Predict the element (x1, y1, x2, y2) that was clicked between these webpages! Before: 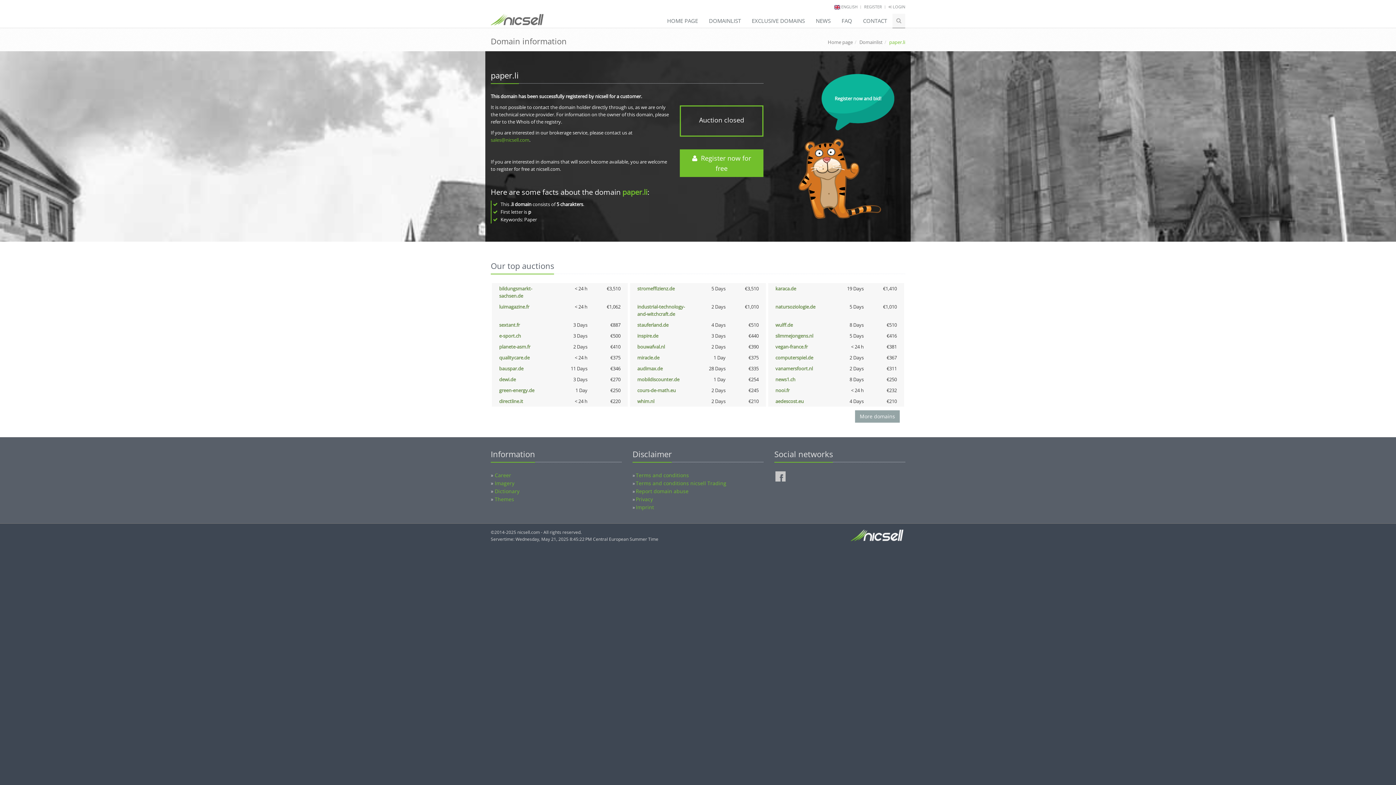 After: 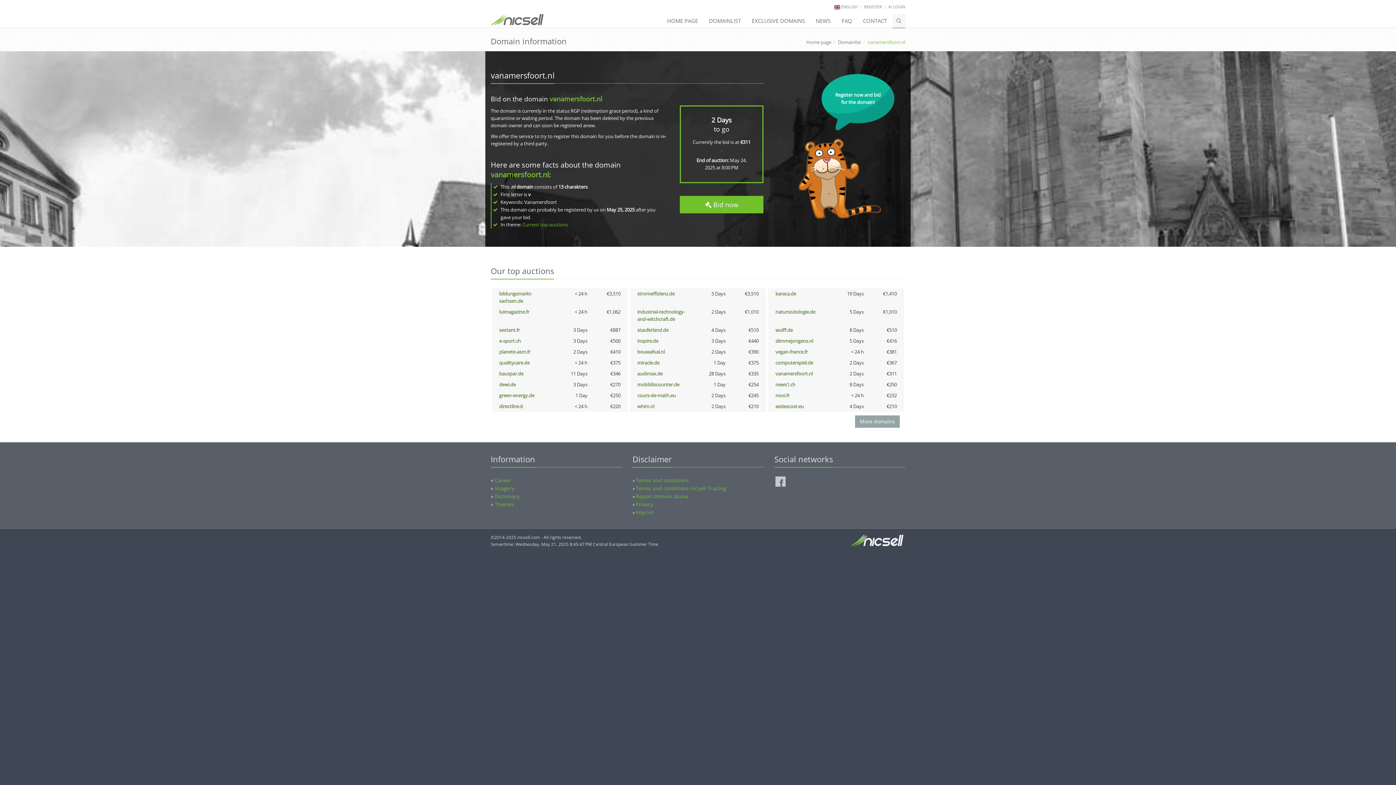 Action: bbox: (775, 365, 813, 372) label: vanamersfoort.nl